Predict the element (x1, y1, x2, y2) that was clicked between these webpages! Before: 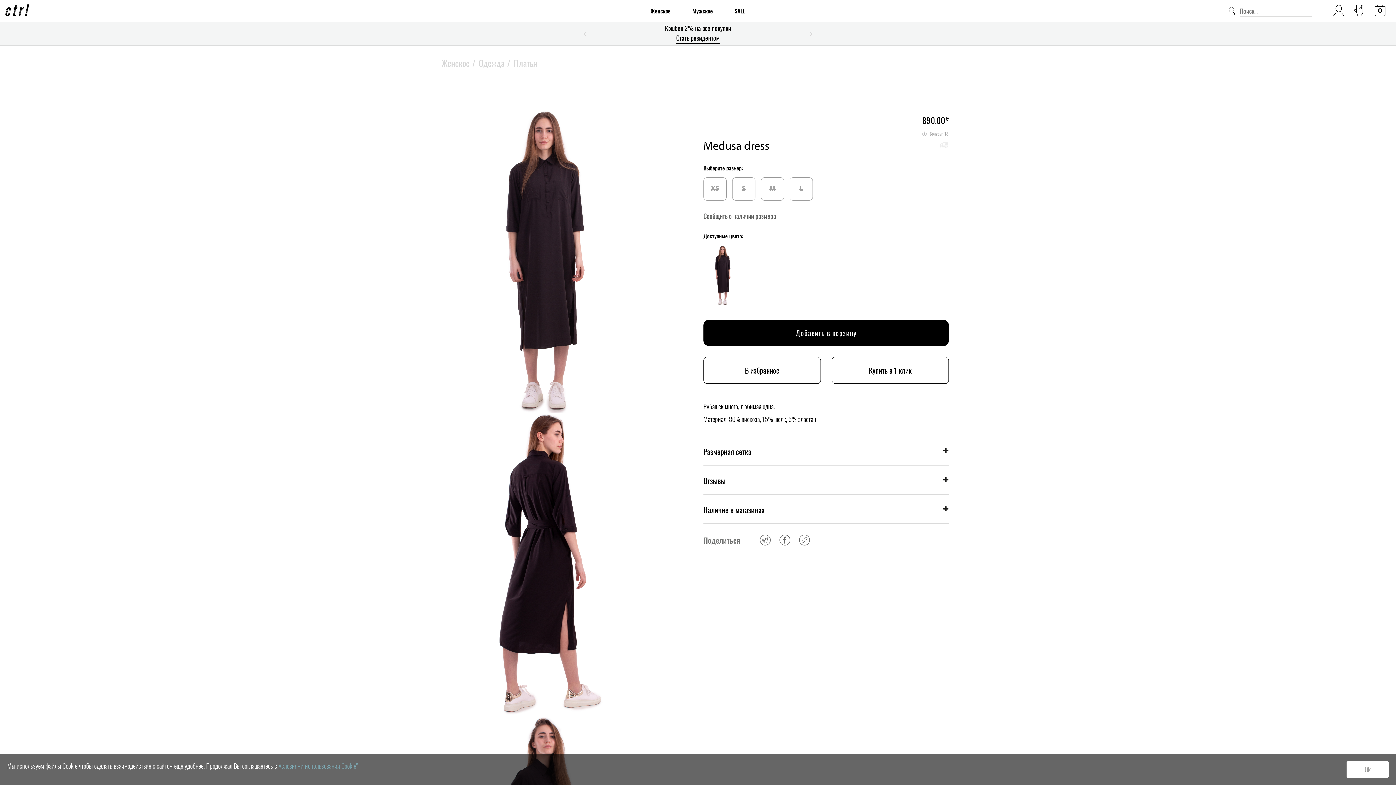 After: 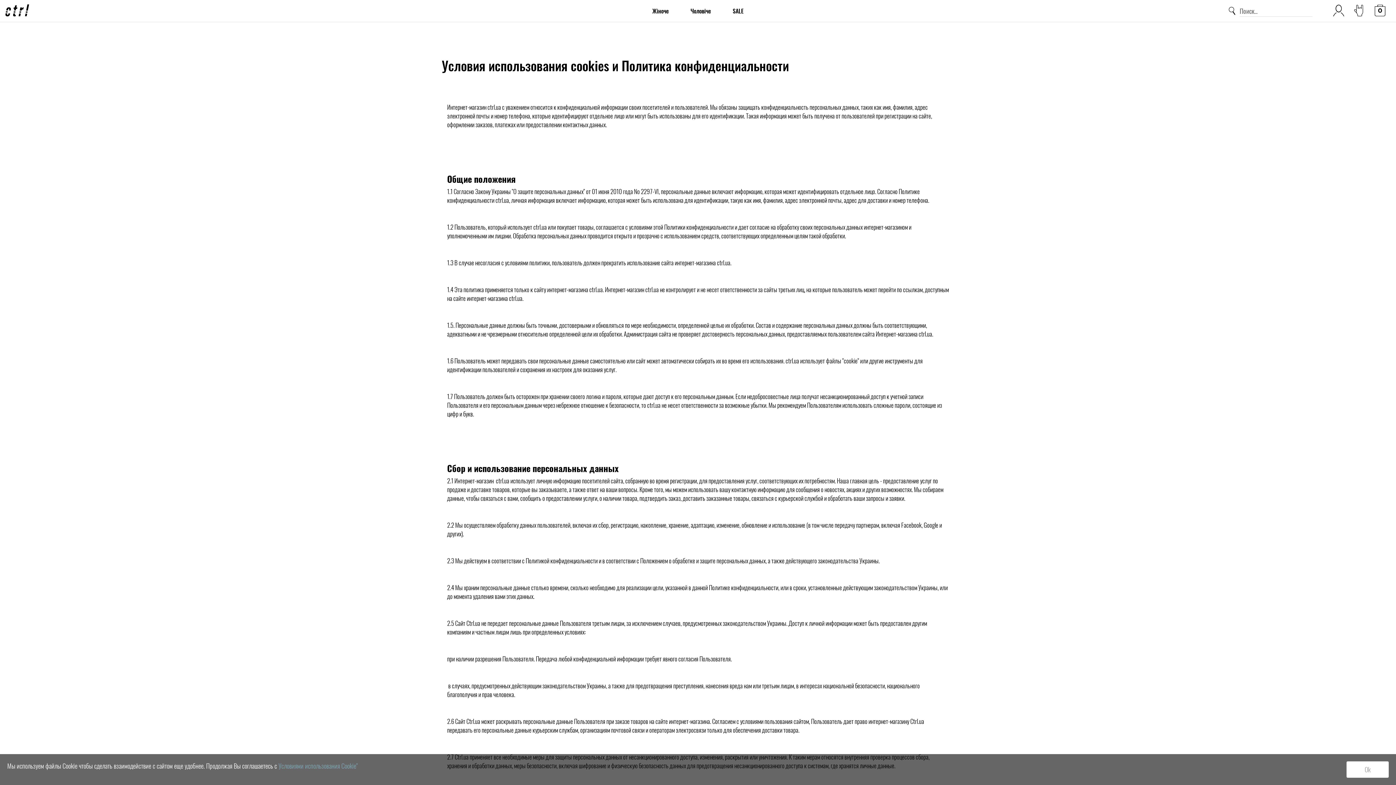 Action: bbox: (278, 761, 357, 770) label: Условиями использования Cookie"